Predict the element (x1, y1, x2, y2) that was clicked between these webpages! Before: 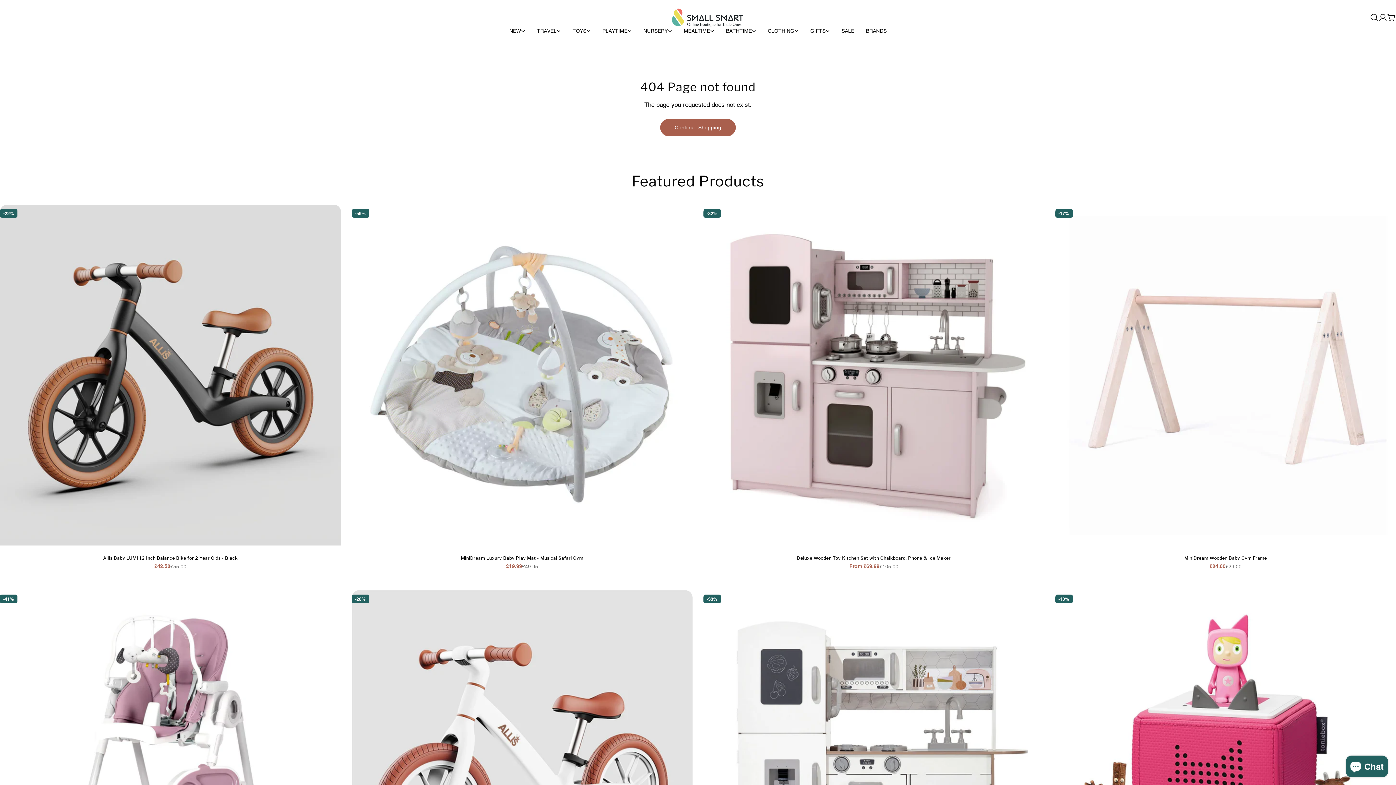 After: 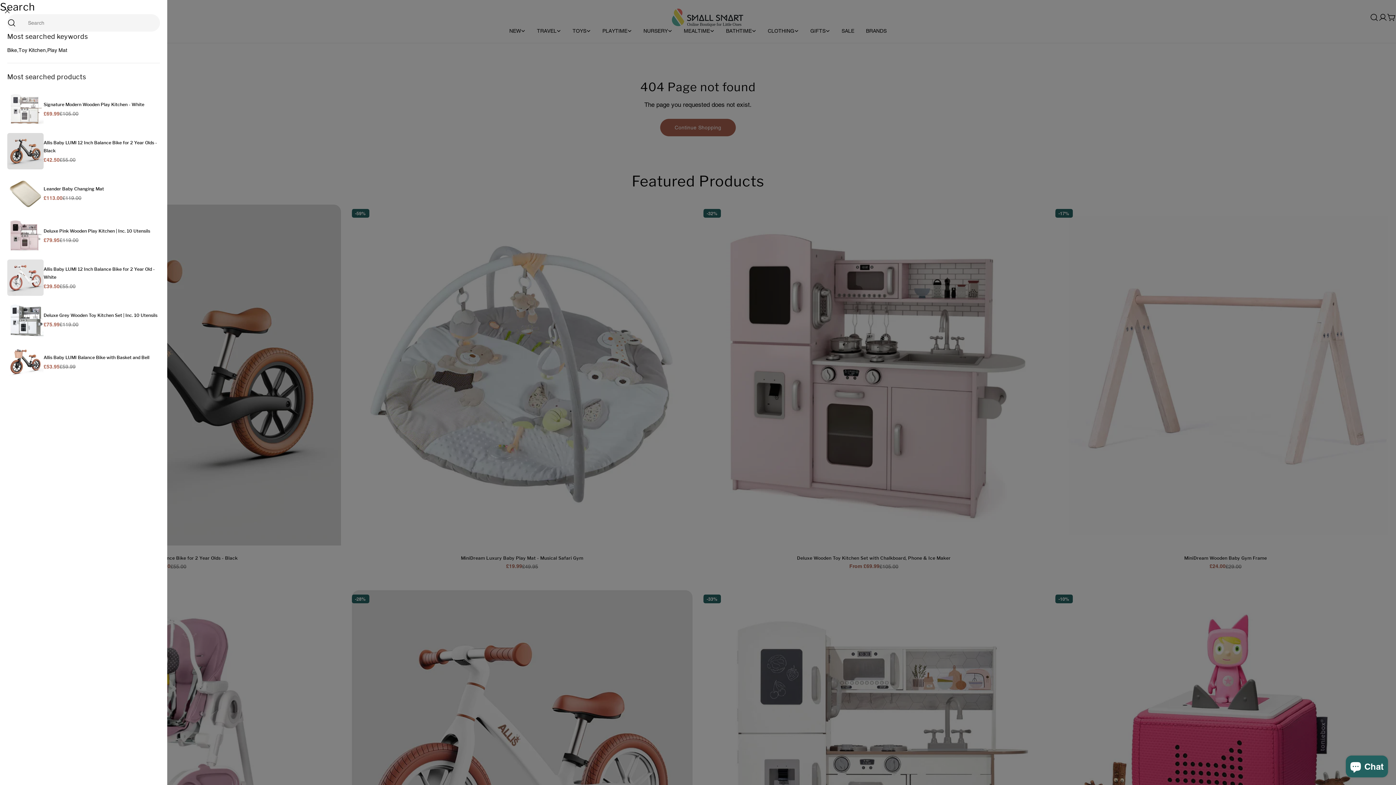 Action: bbox: (1370, 13, 1378, 21) label: Search